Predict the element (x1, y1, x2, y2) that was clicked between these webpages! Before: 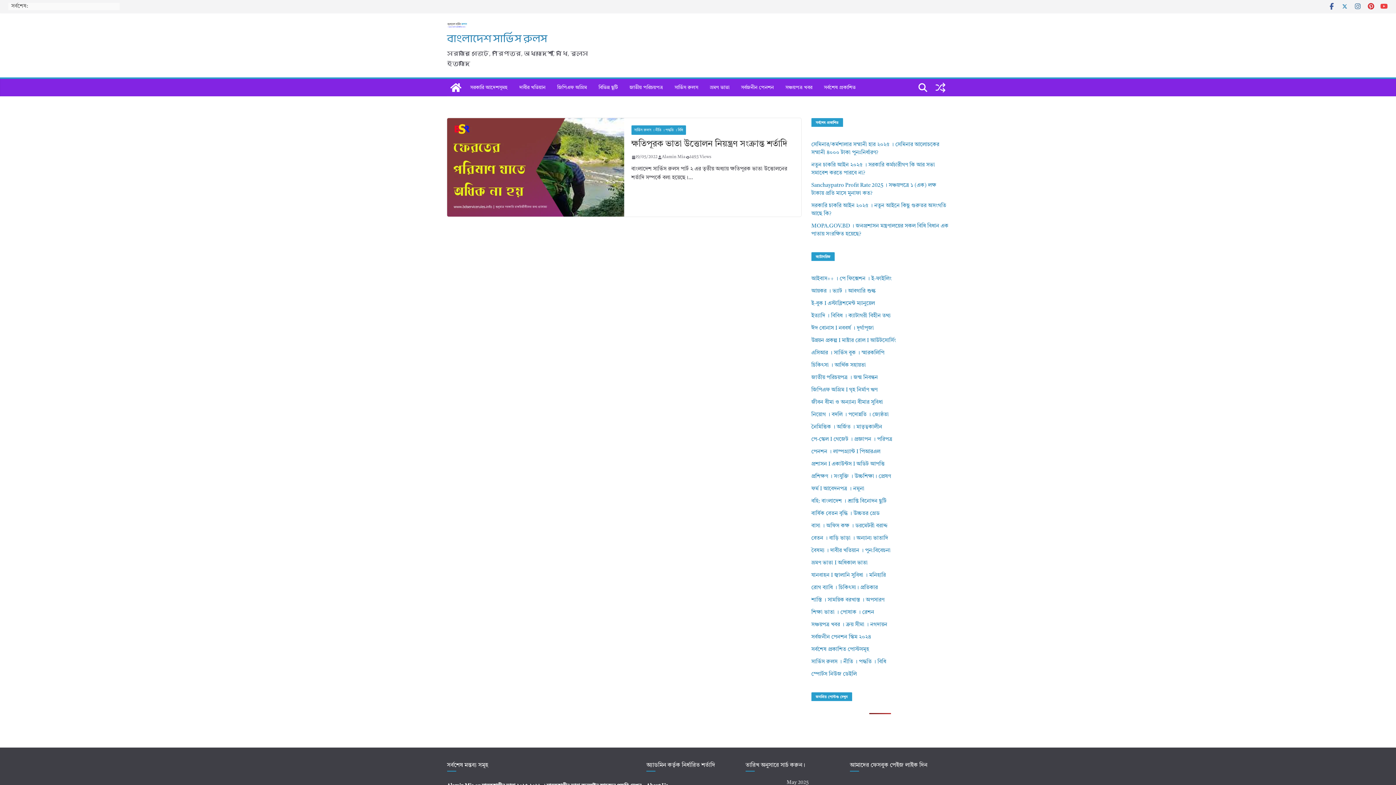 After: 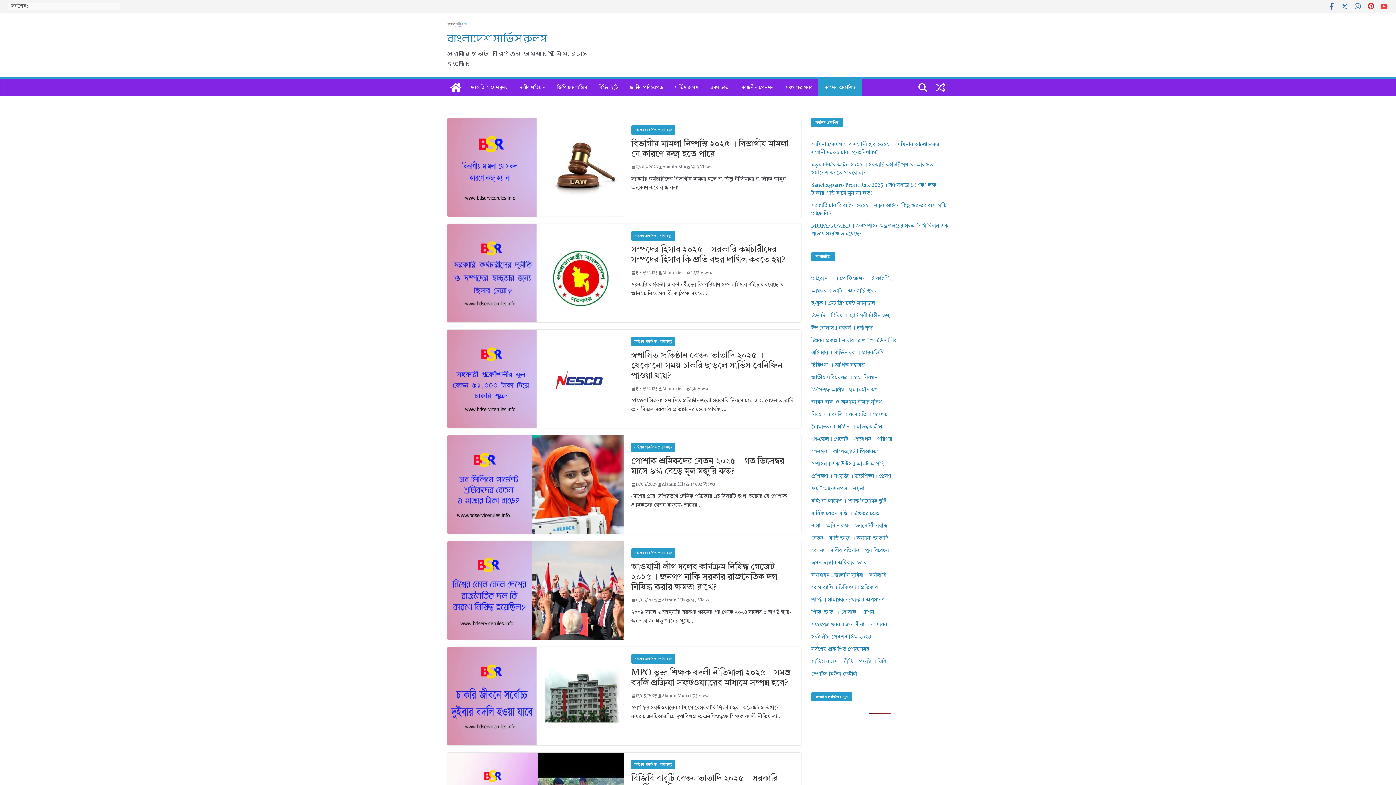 Action: label: সর্বশেষ প্রকাশিত bbox: (824, 82, 855, 92)